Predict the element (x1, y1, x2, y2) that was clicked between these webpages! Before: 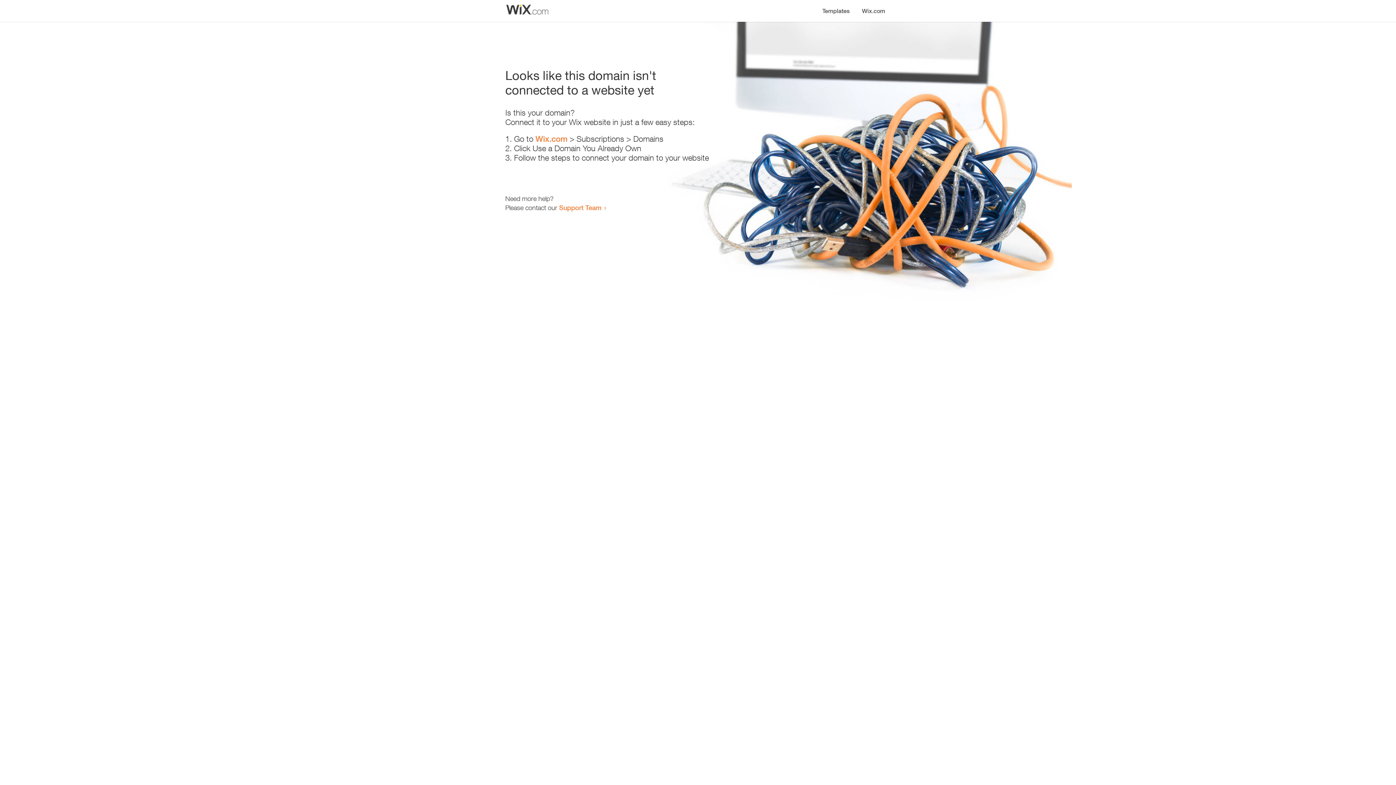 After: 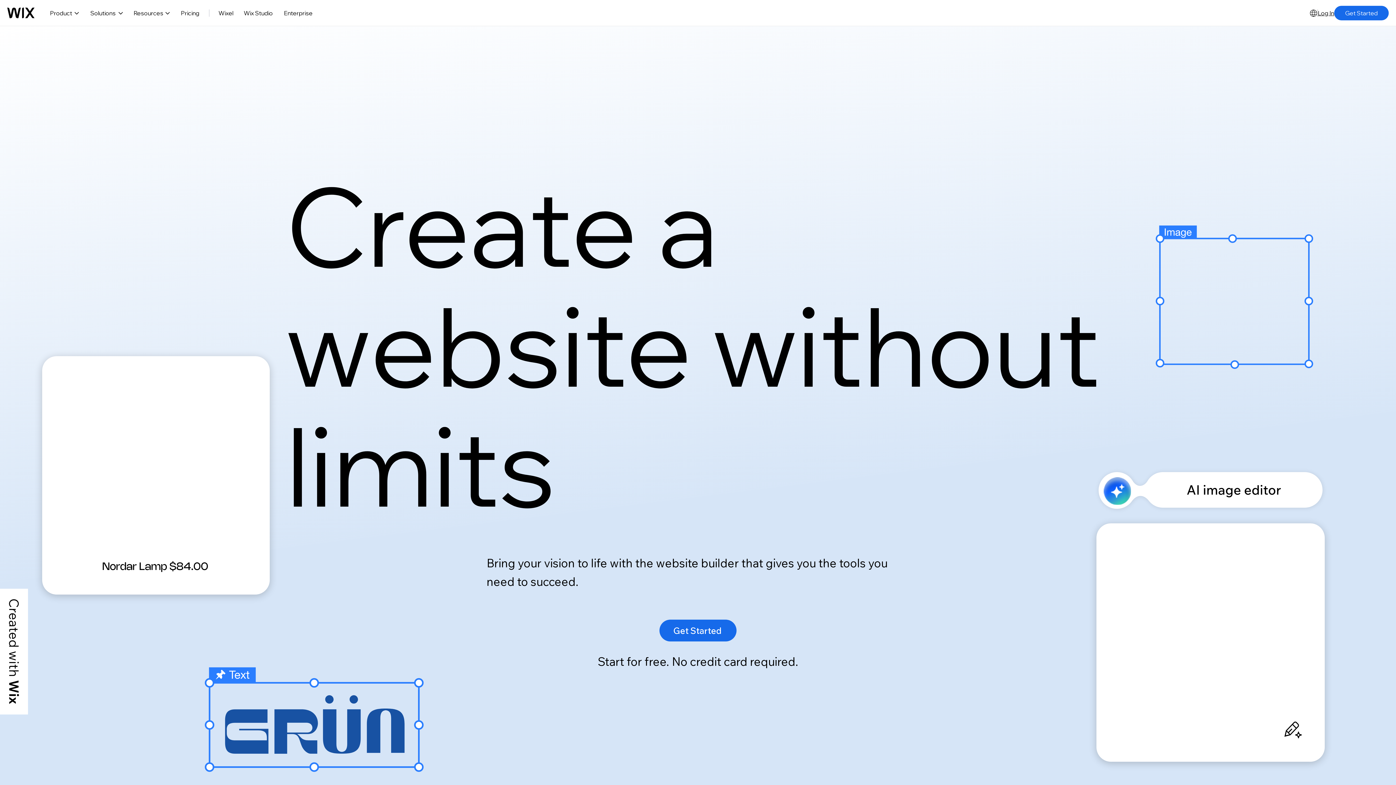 Action: bbox: (535, 134, 567, 143) label: Wix.com